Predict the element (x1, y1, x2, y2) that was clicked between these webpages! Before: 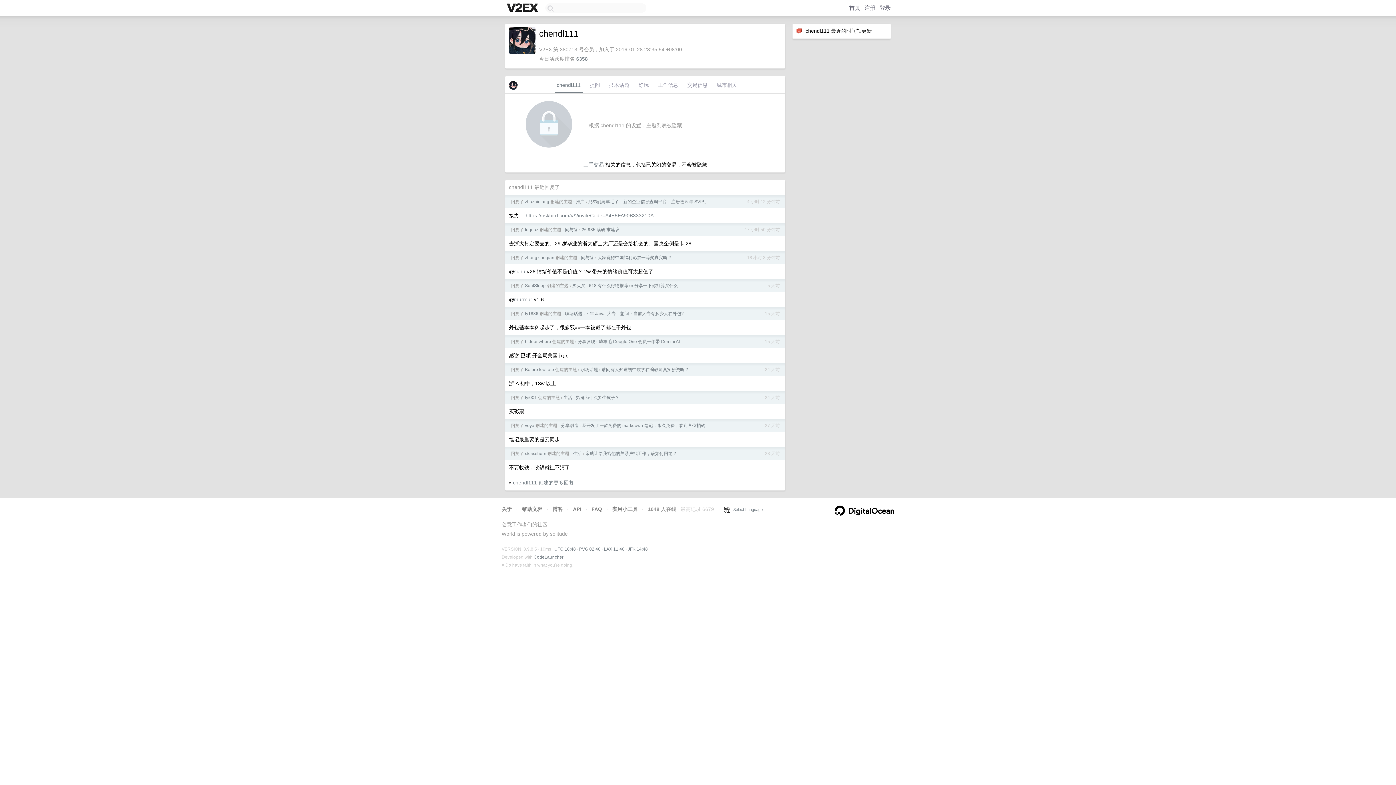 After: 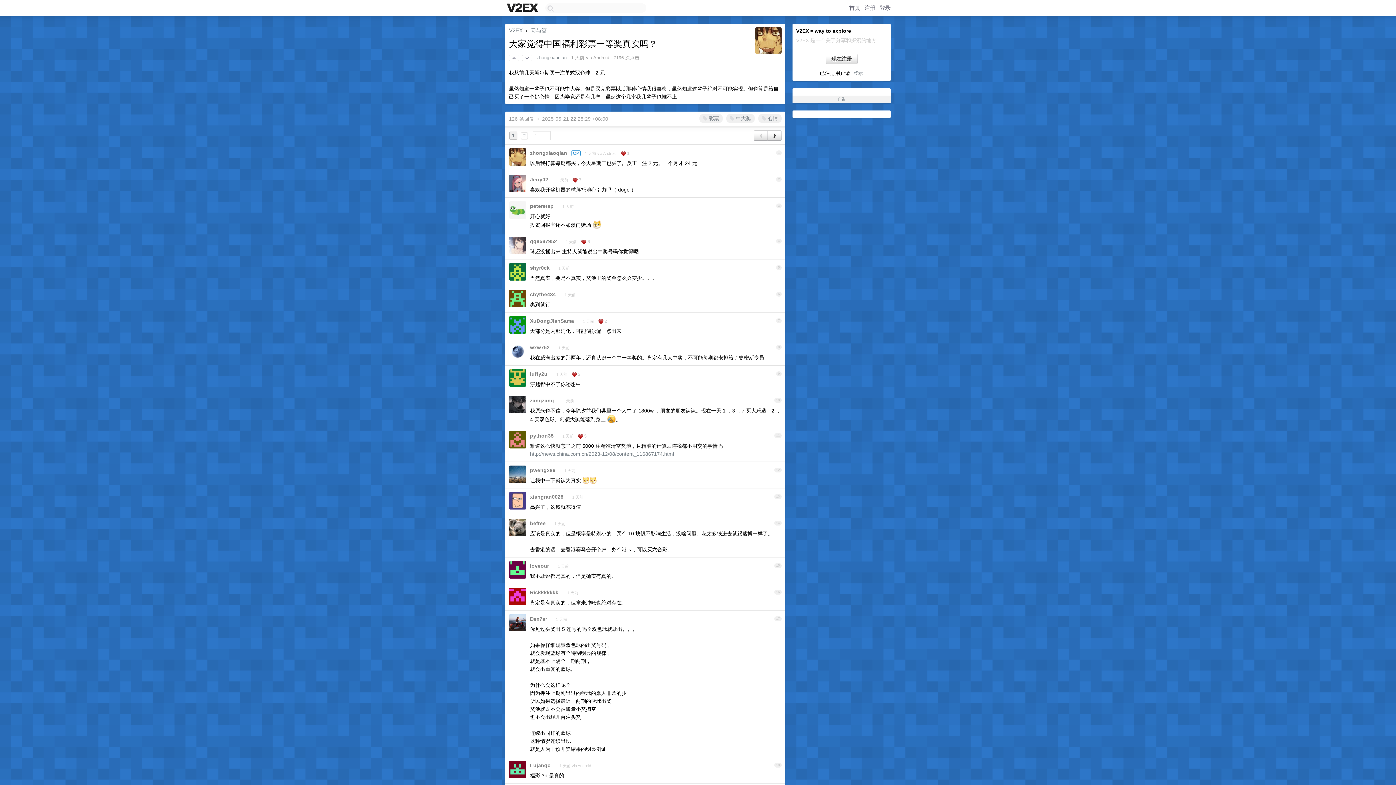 Action: label: 大家觉得中国福利彩票一等奖真实吗？ bbox: (597, 255, 672, 260)